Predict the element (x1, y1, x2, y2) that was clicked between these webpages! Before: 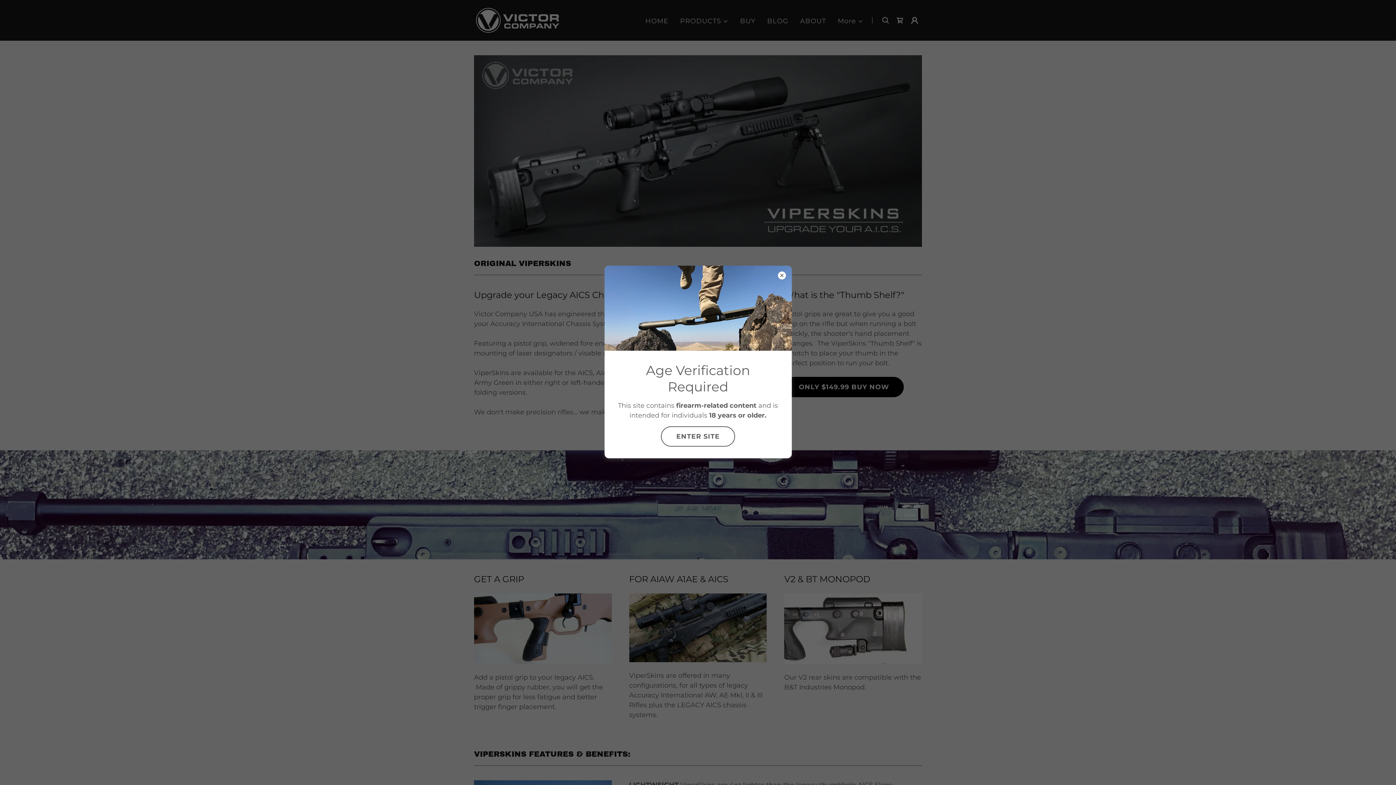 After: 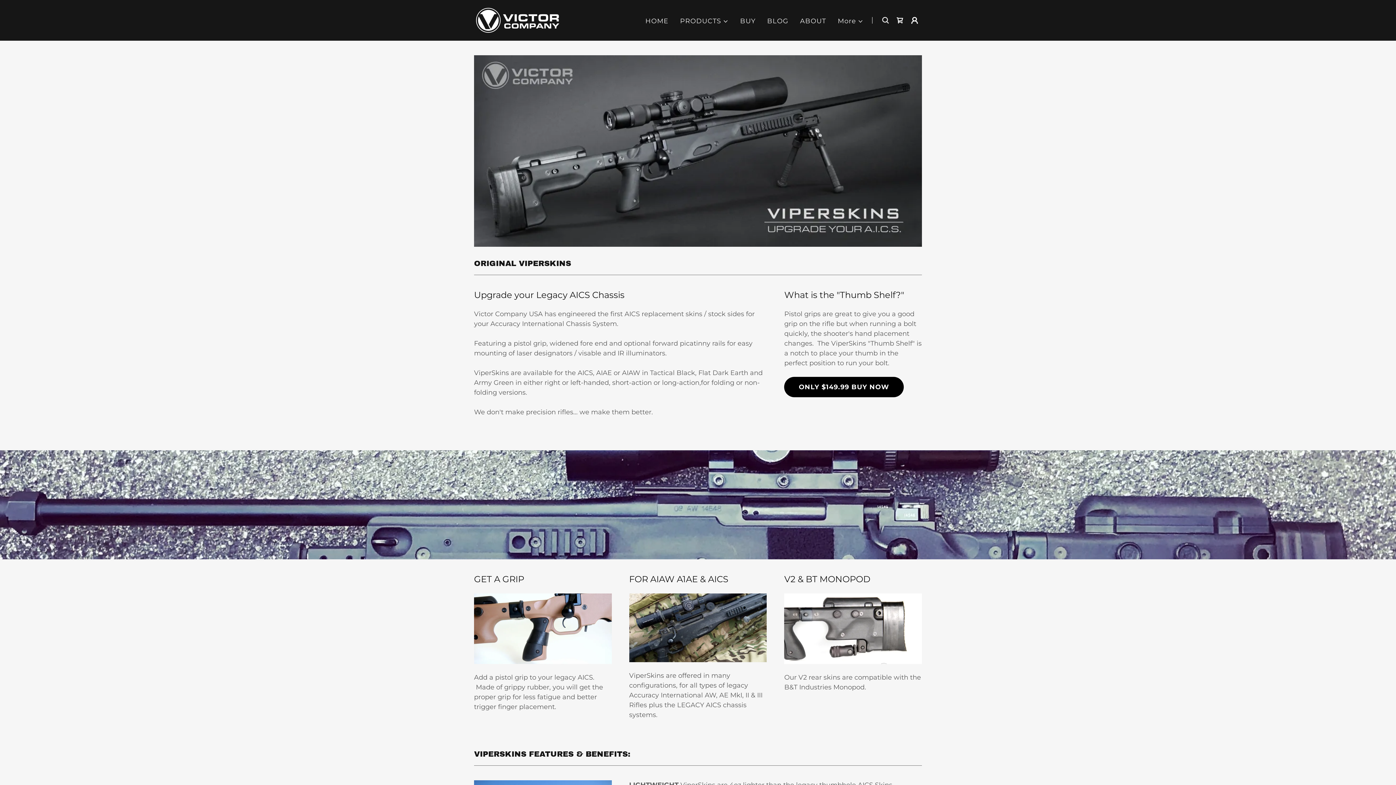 Action: label: ENTER SITE bbox: (661, 426, 735, 446)